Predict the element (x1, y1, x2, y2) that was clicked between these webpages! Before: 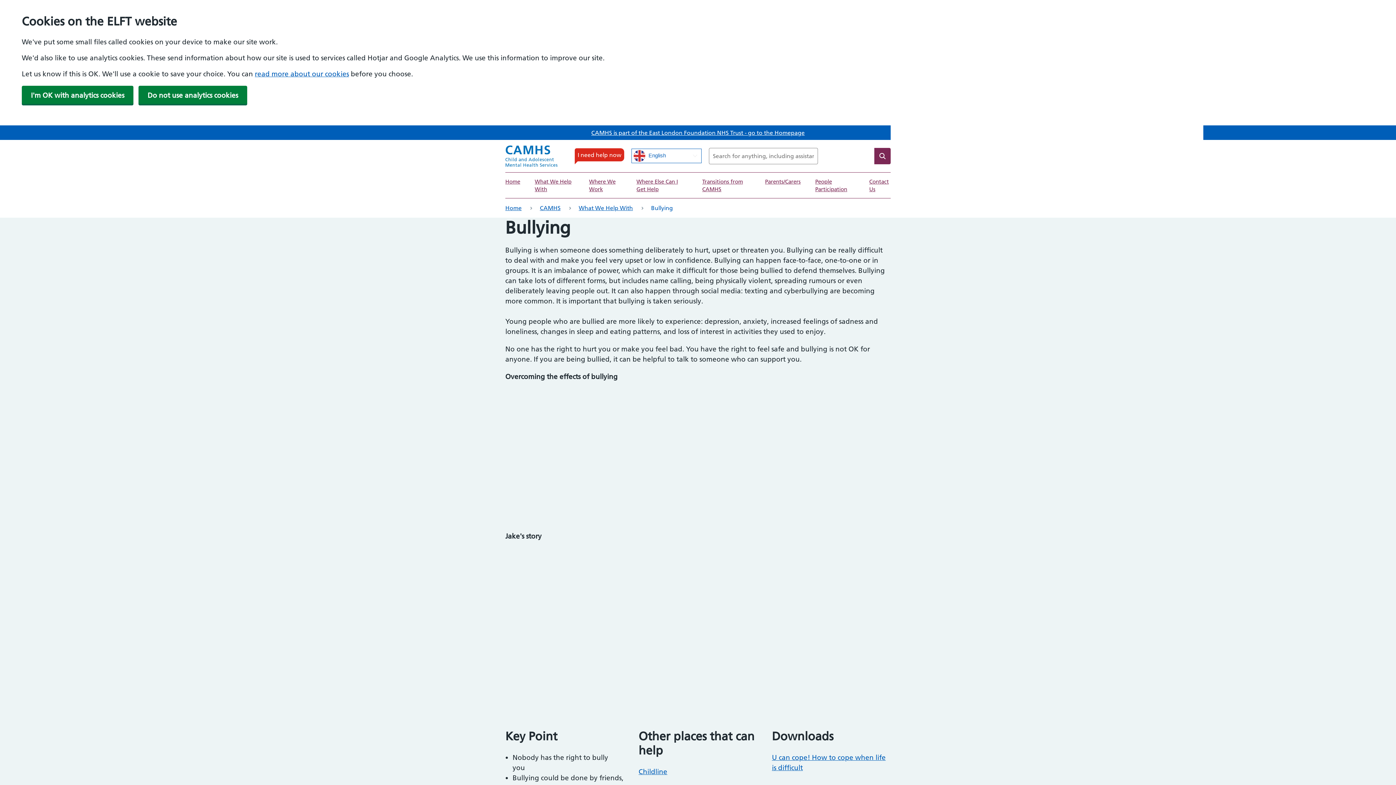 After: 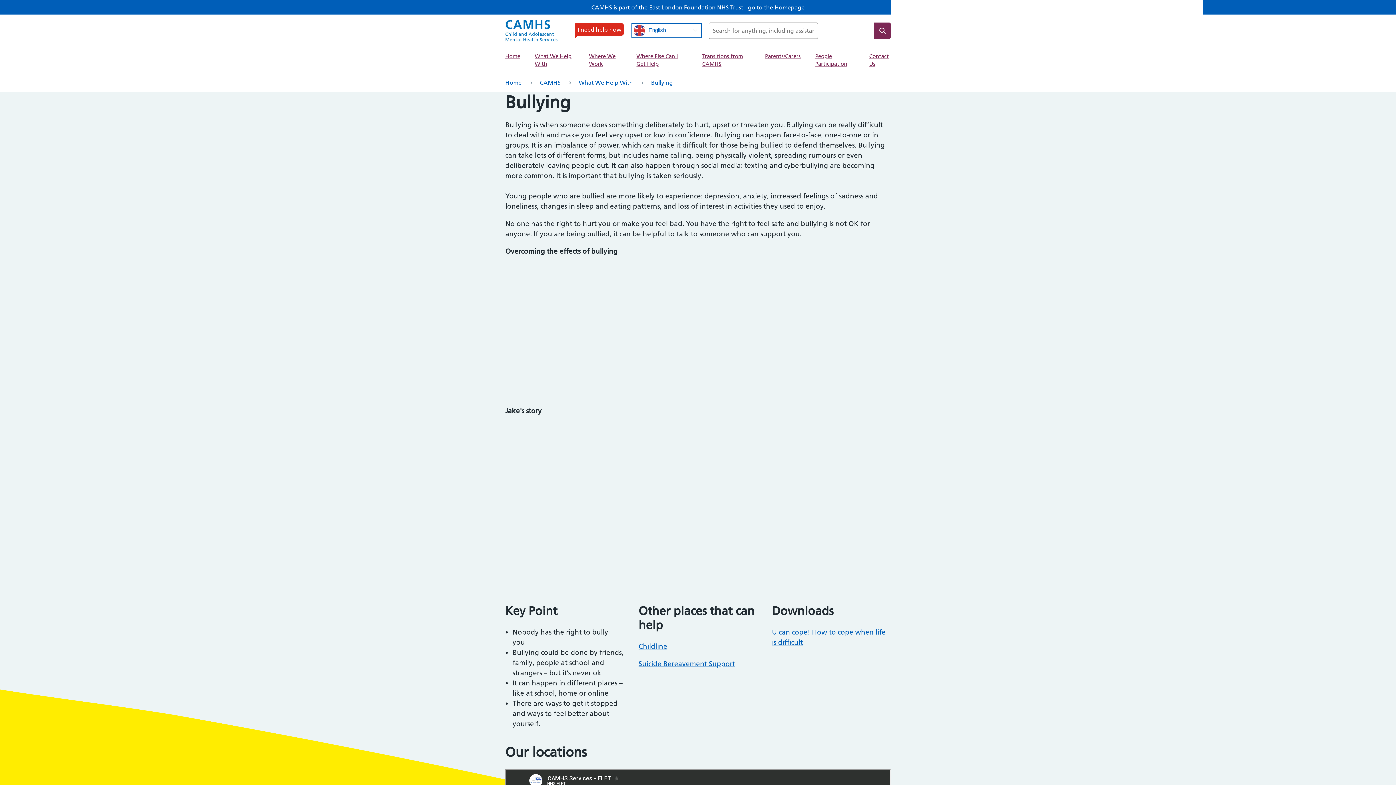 Action: bbox: (138, 85, 247, 105) label: Do not use analytics cookies